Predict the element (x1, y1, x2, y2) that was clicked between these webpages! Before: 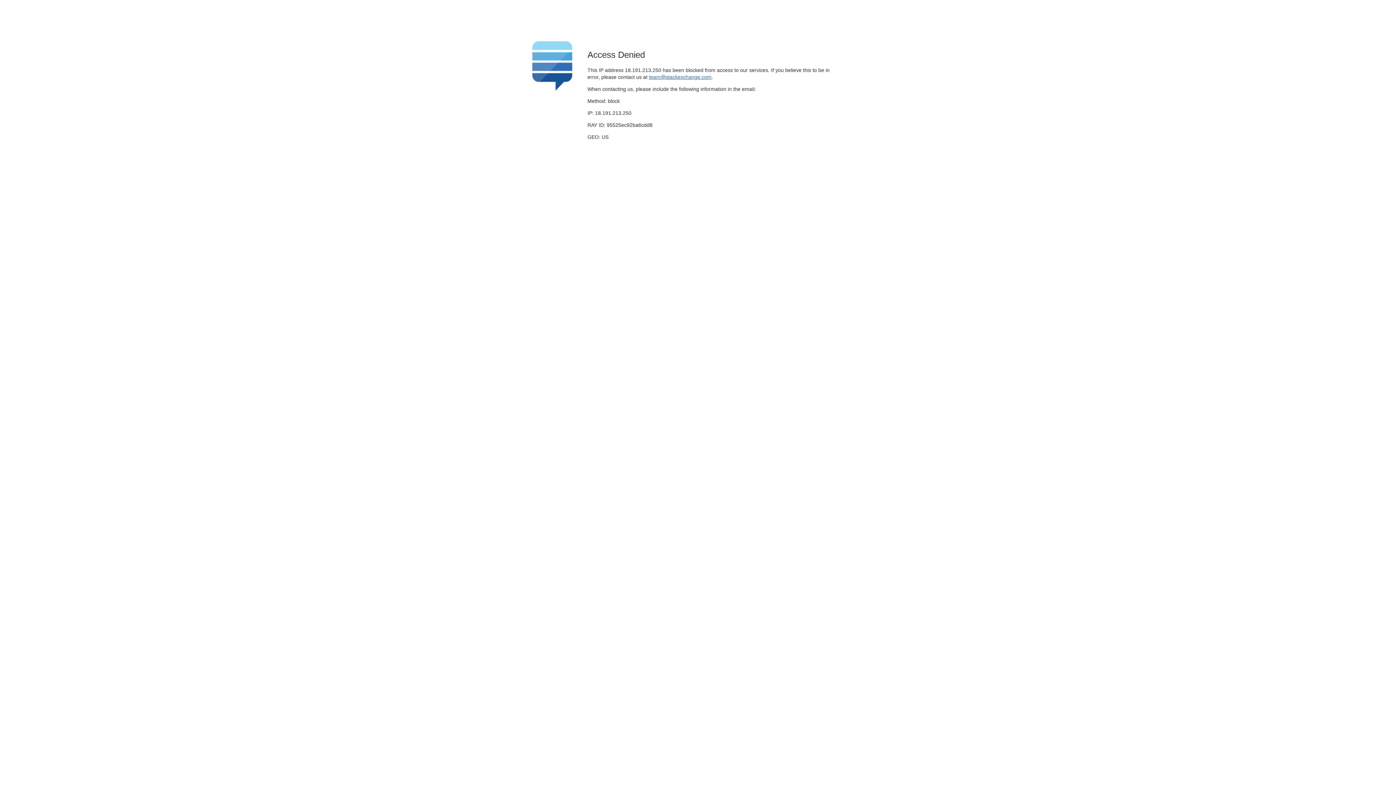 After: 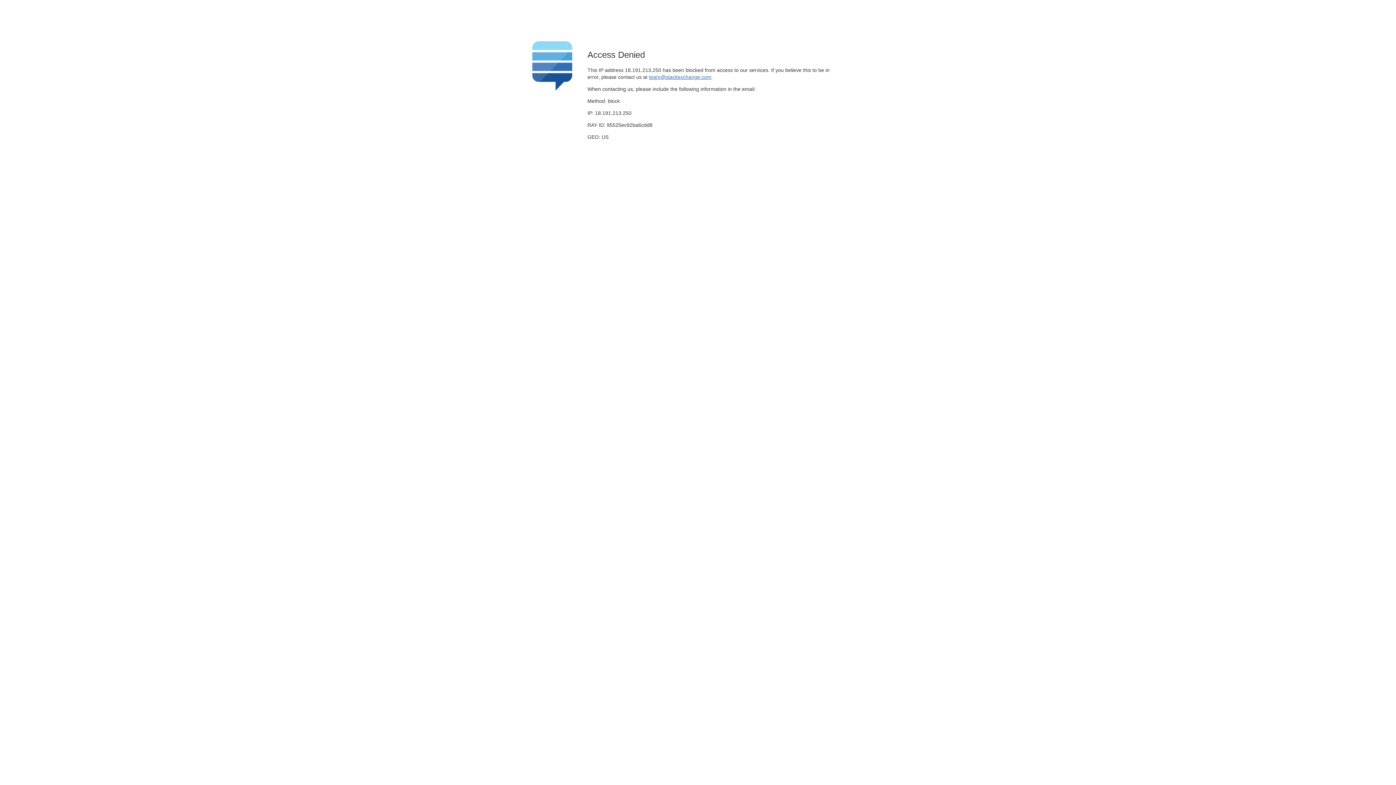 Action: bbox: (649, 74, 711, 79) label: team@stackexchange.com